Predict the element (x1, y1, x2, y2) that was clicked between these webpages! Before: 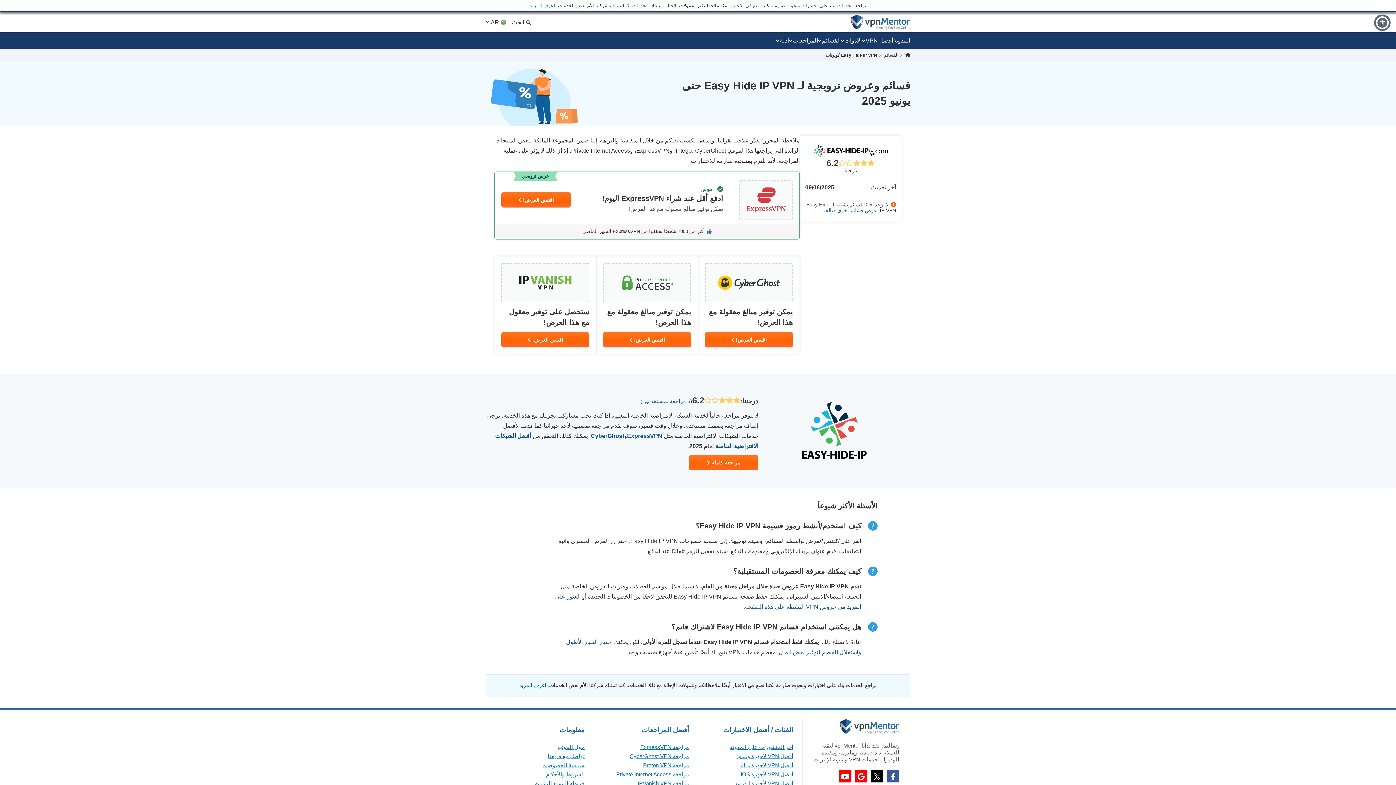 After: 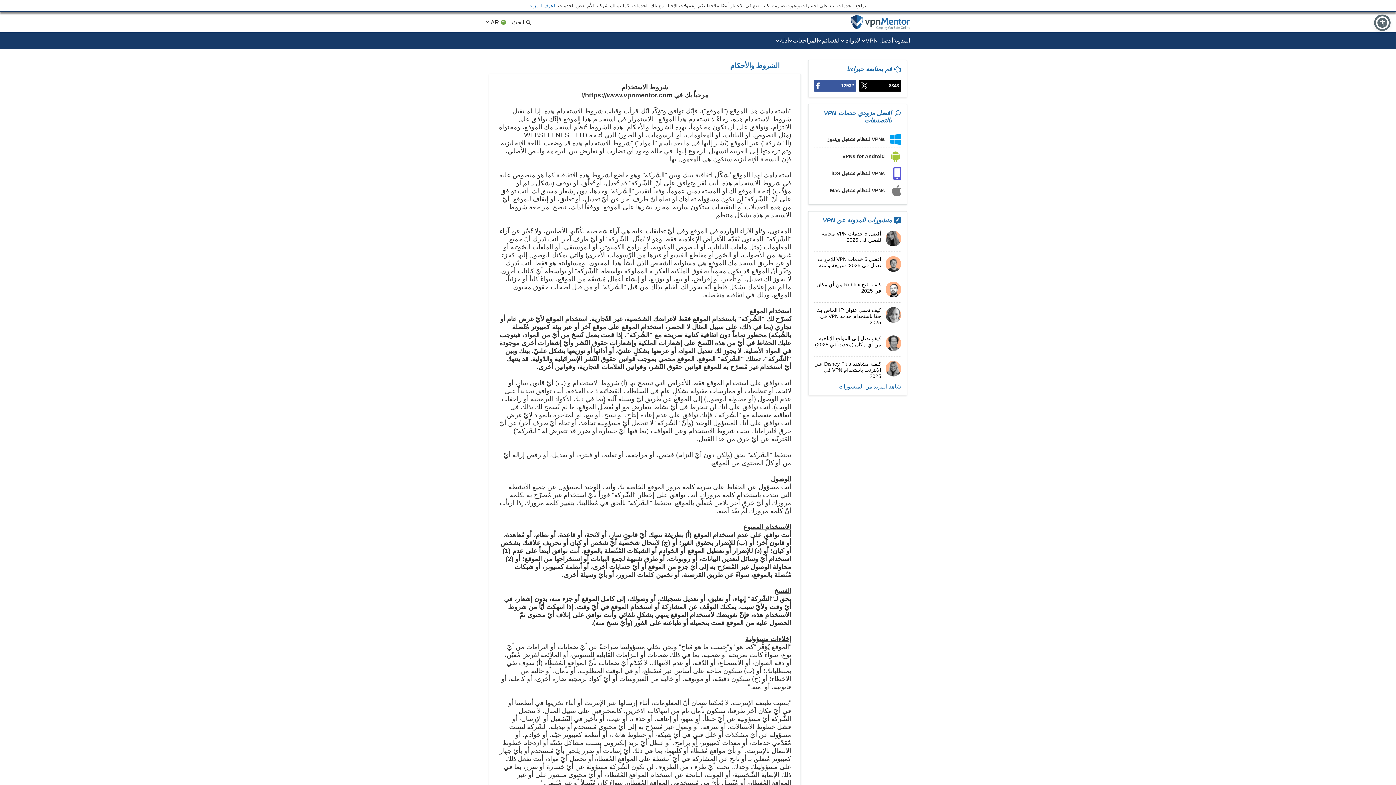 Action: bbox: (546, 771, 584, 777) label: الشروط والأحكام